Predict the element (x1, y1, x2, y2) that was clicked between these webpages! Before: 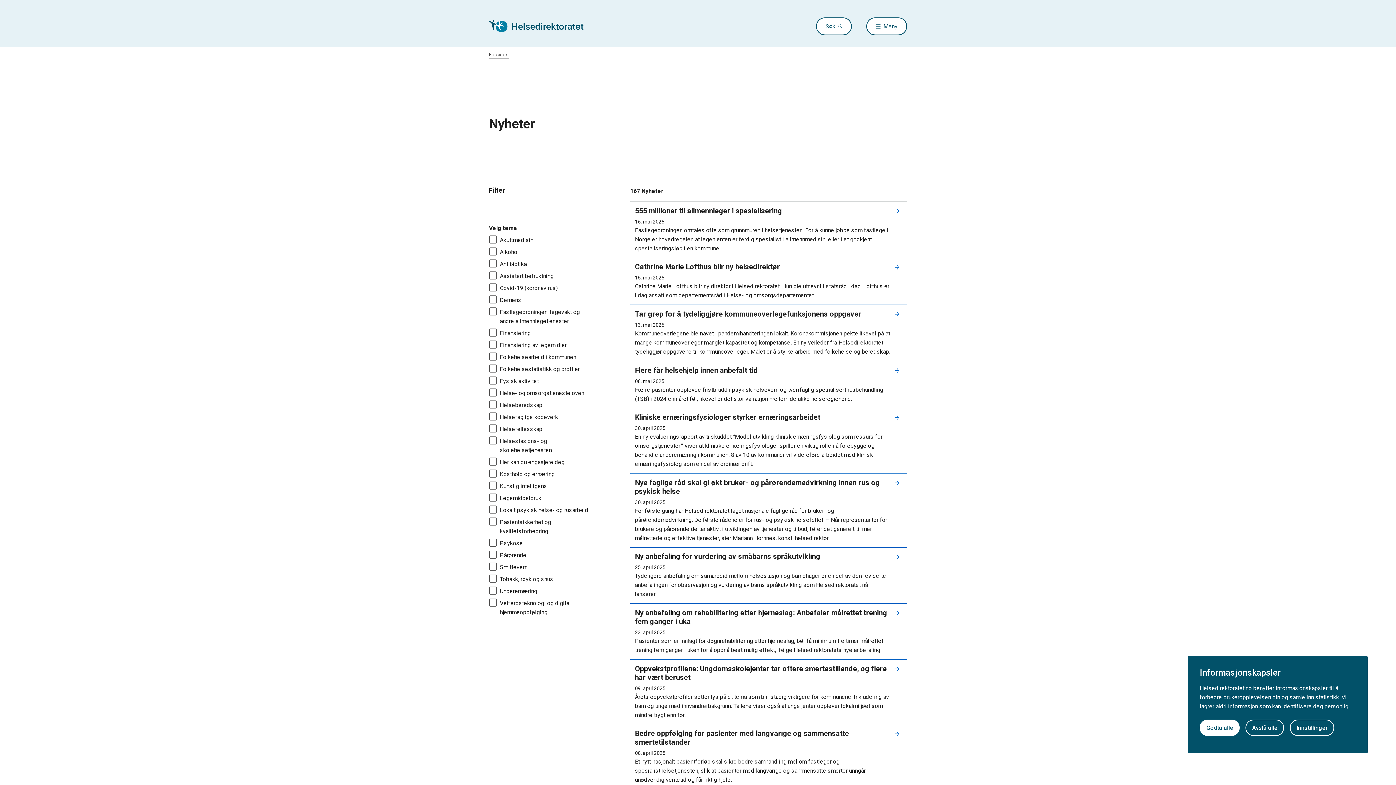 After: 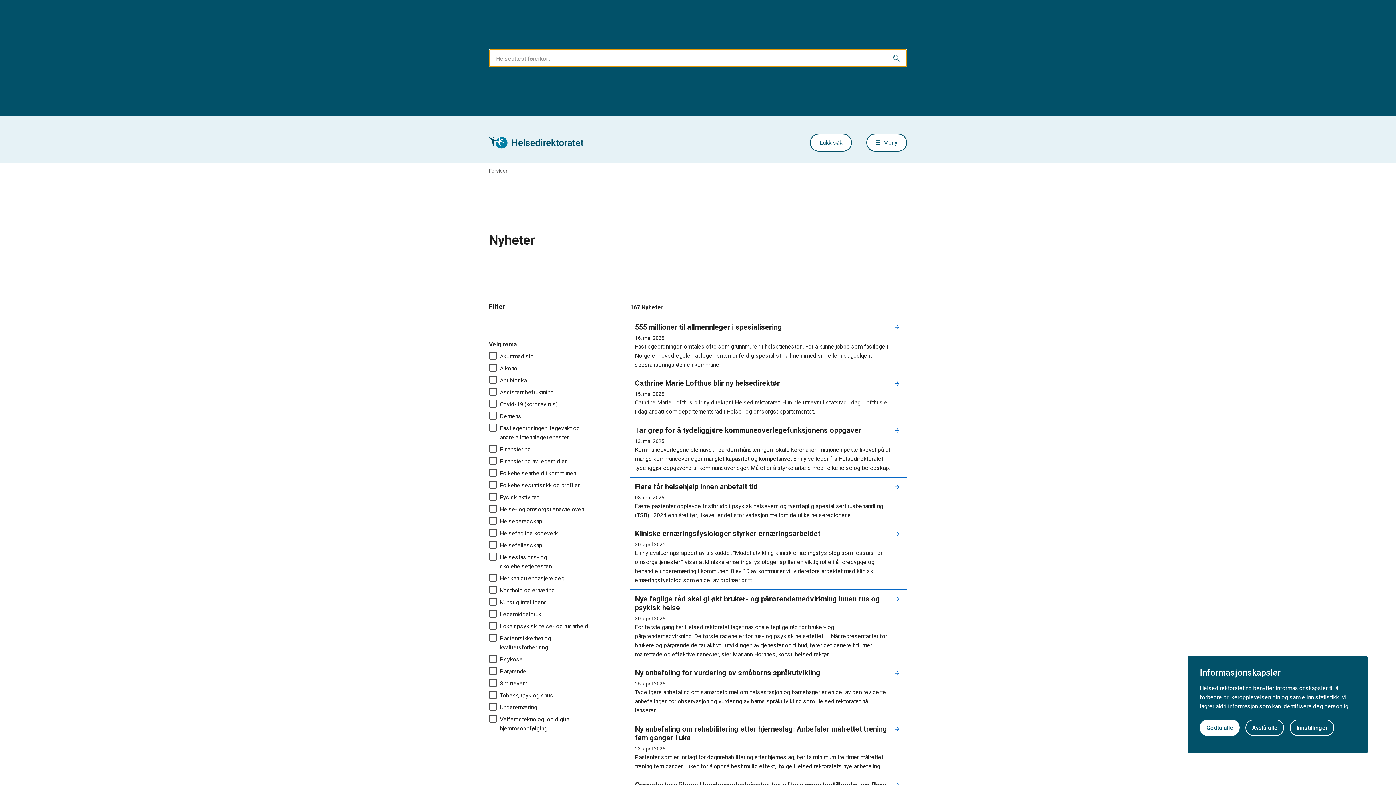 Action: label: Søk bbox: (816, 17, 852, 35)